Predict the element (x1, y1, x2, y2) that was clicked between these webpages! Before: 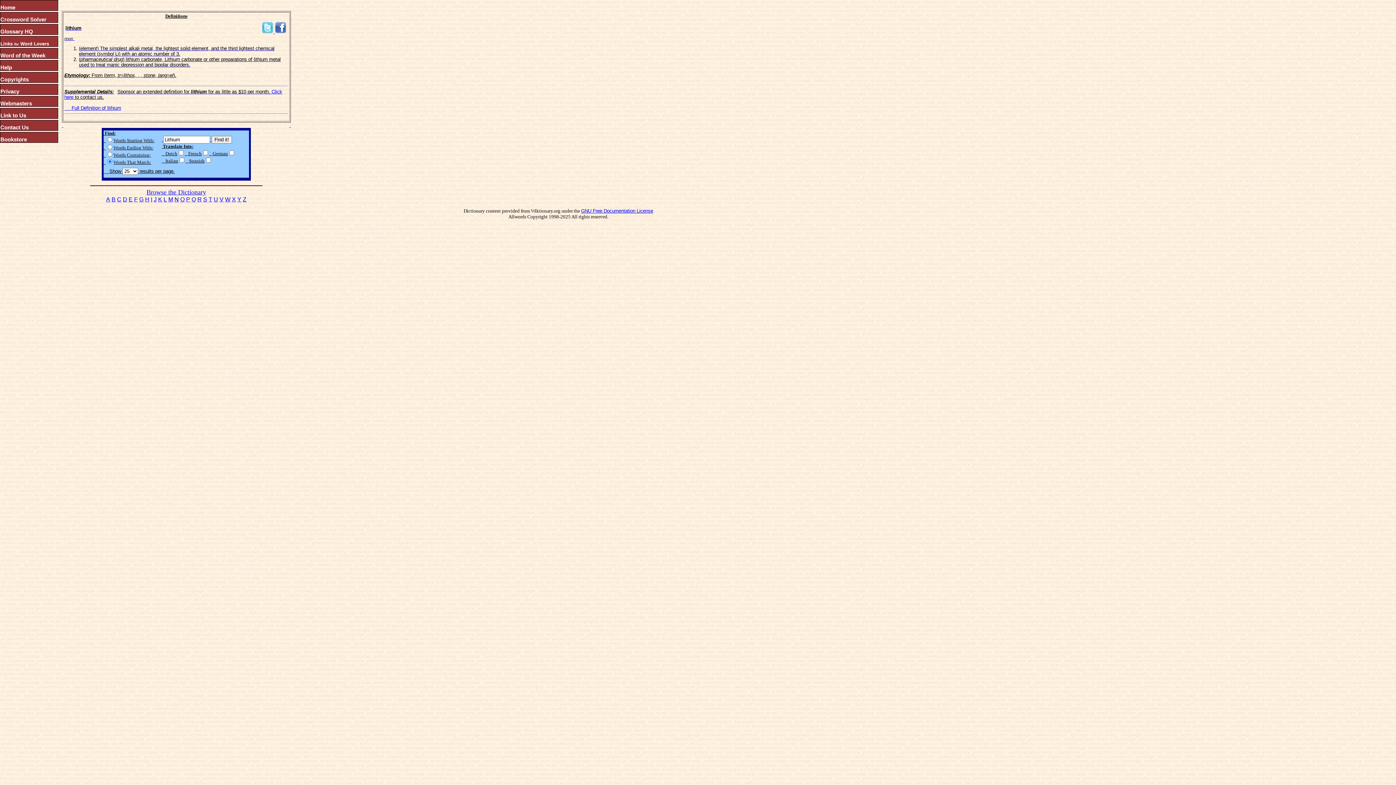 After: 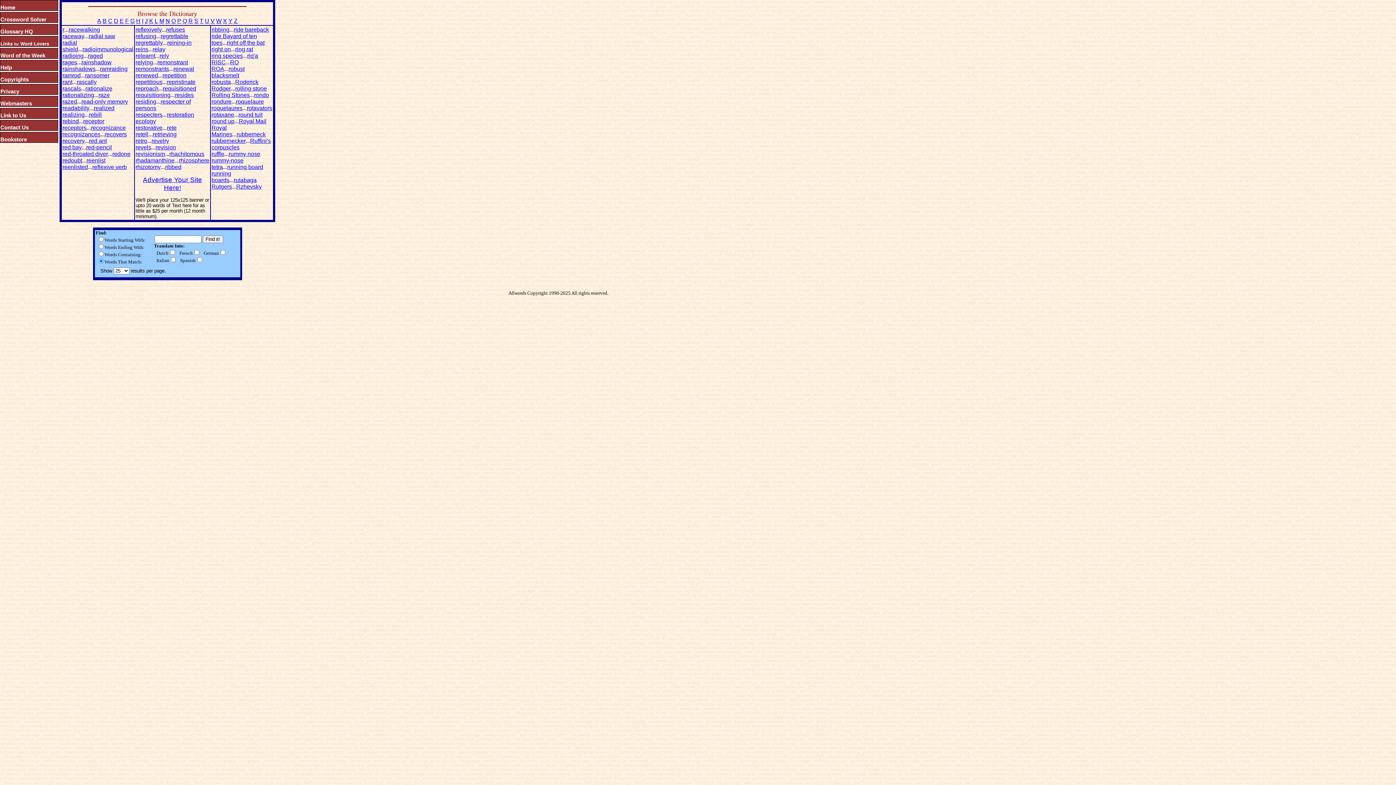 Action: label: R bbox: (197, 196, 201, 202)